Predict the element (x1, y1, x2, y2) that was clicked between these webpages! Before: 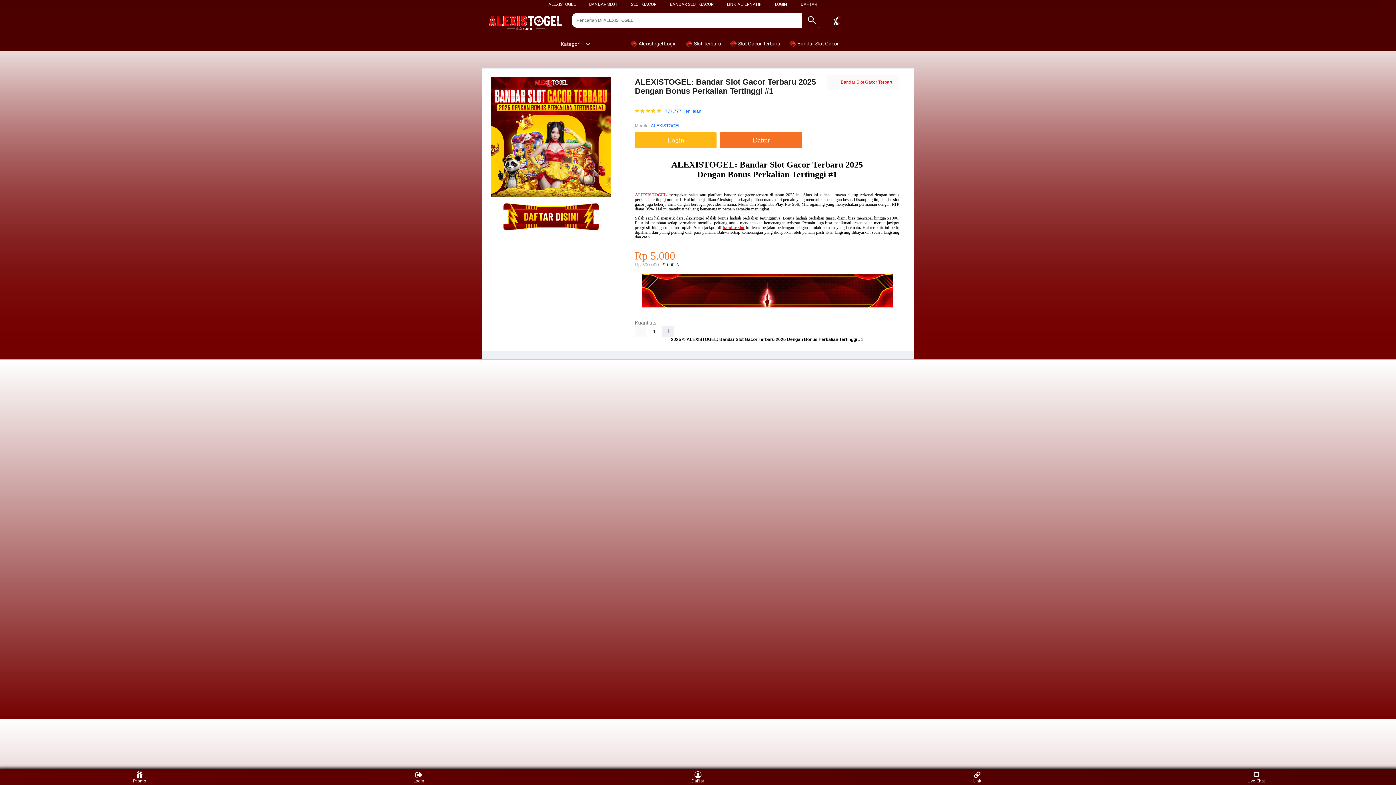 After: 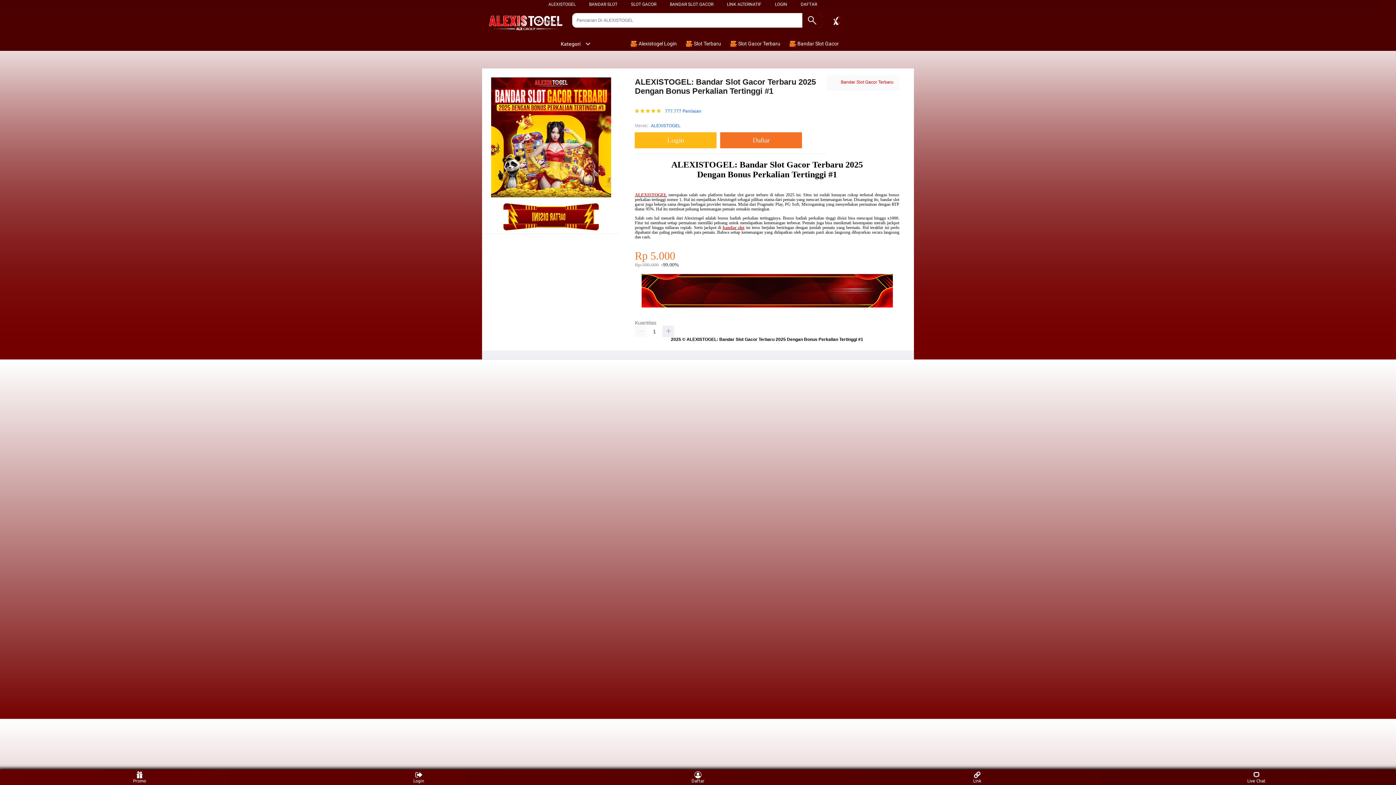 Action: bbox: (727, 1, 761, 6) label: LINK ALTERNATIF